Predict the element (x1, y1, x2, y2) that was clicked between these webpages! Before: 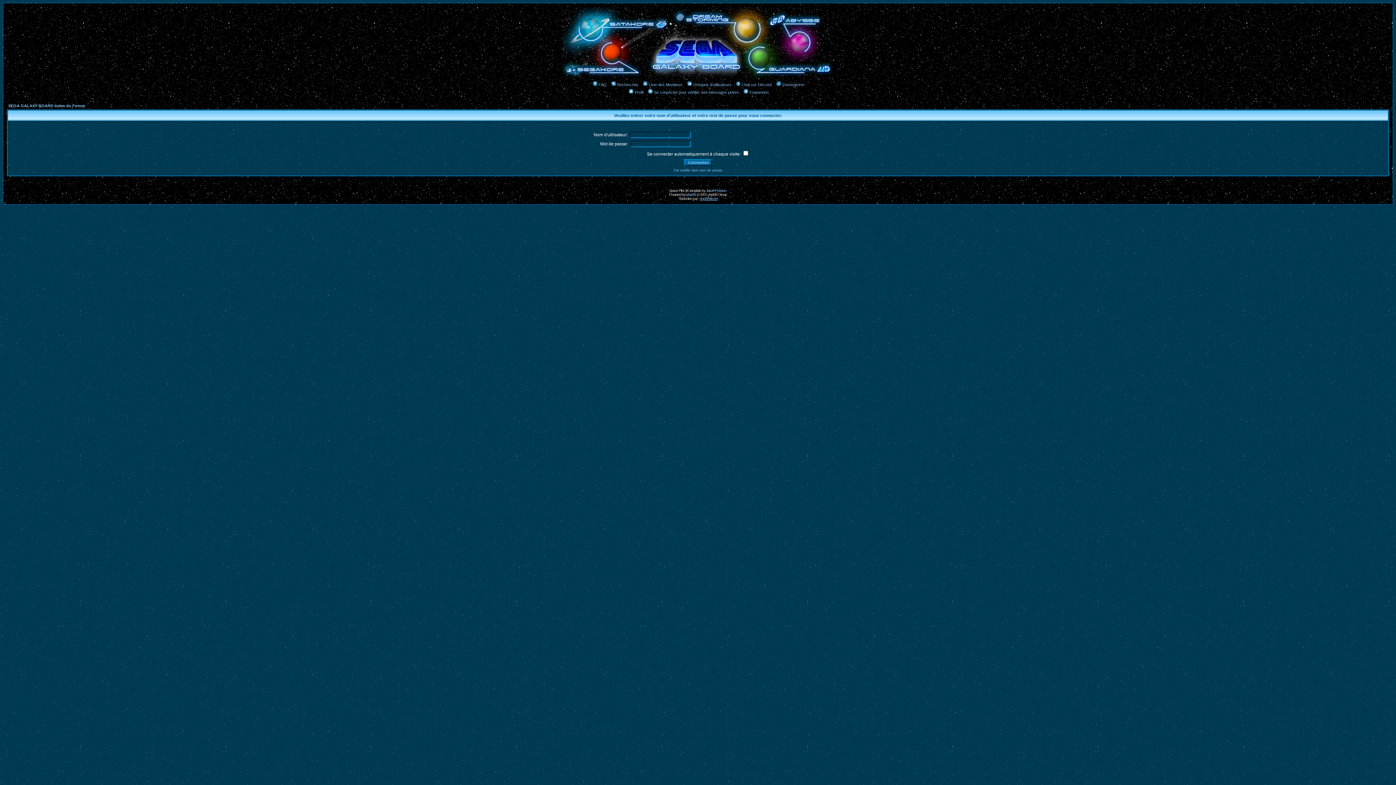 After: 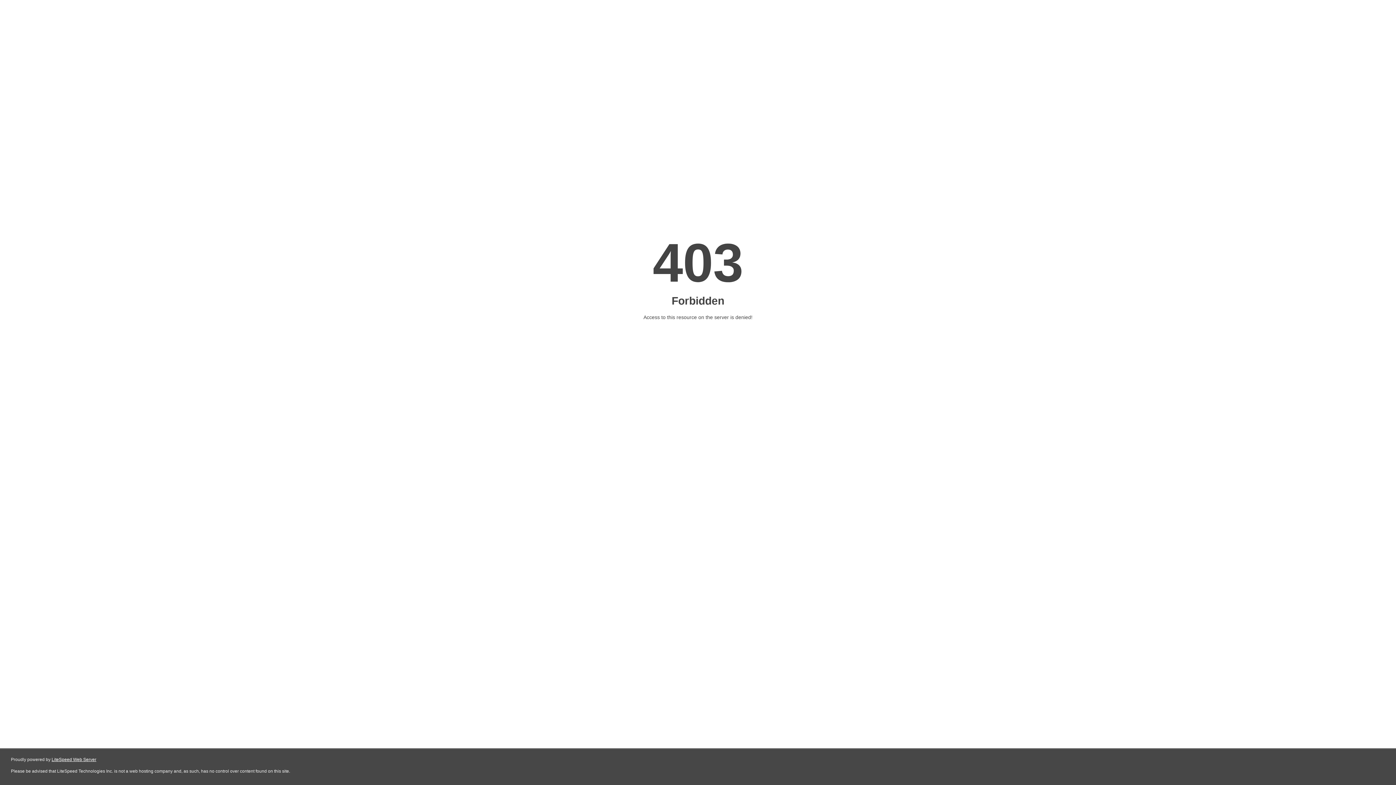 Action: bbox: (706, 188, 726, 192) label: Jakob Persson